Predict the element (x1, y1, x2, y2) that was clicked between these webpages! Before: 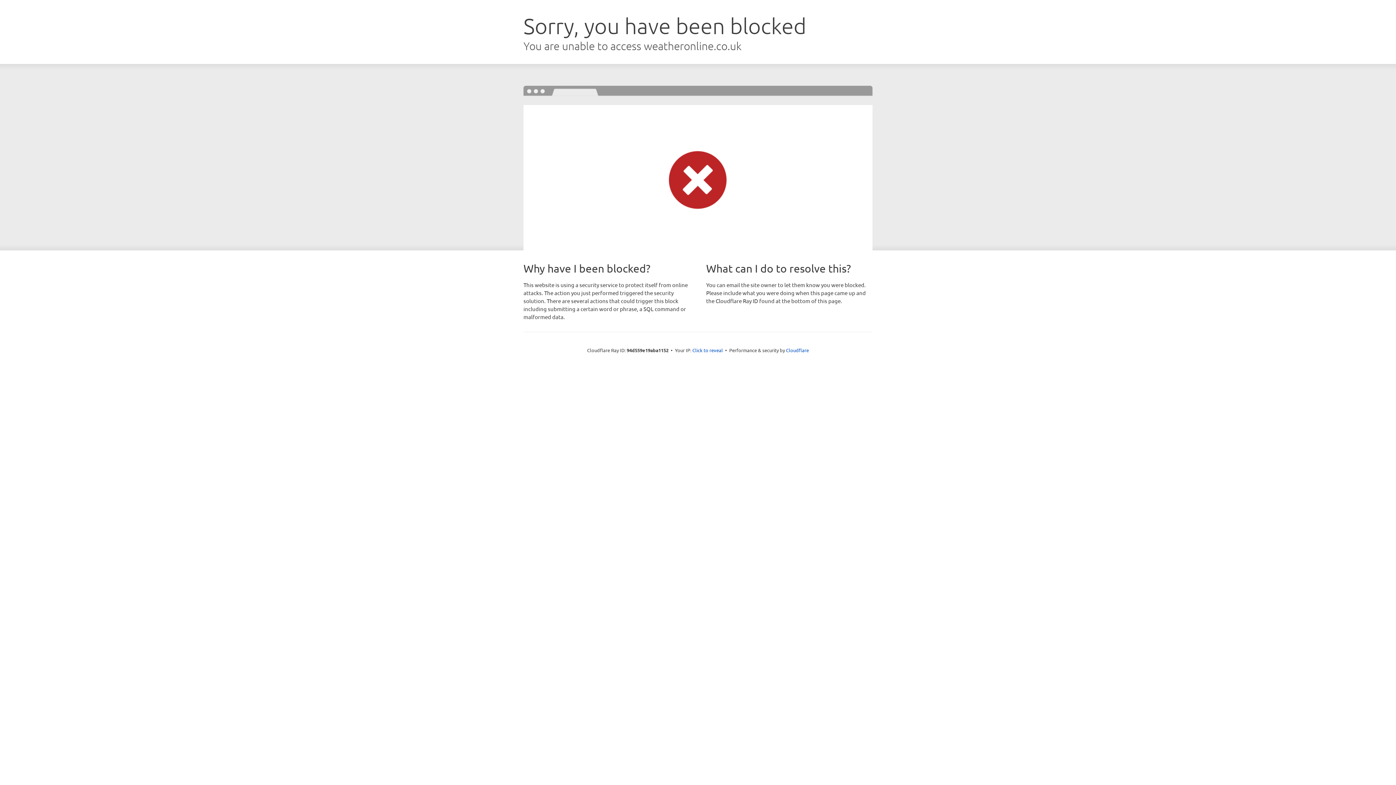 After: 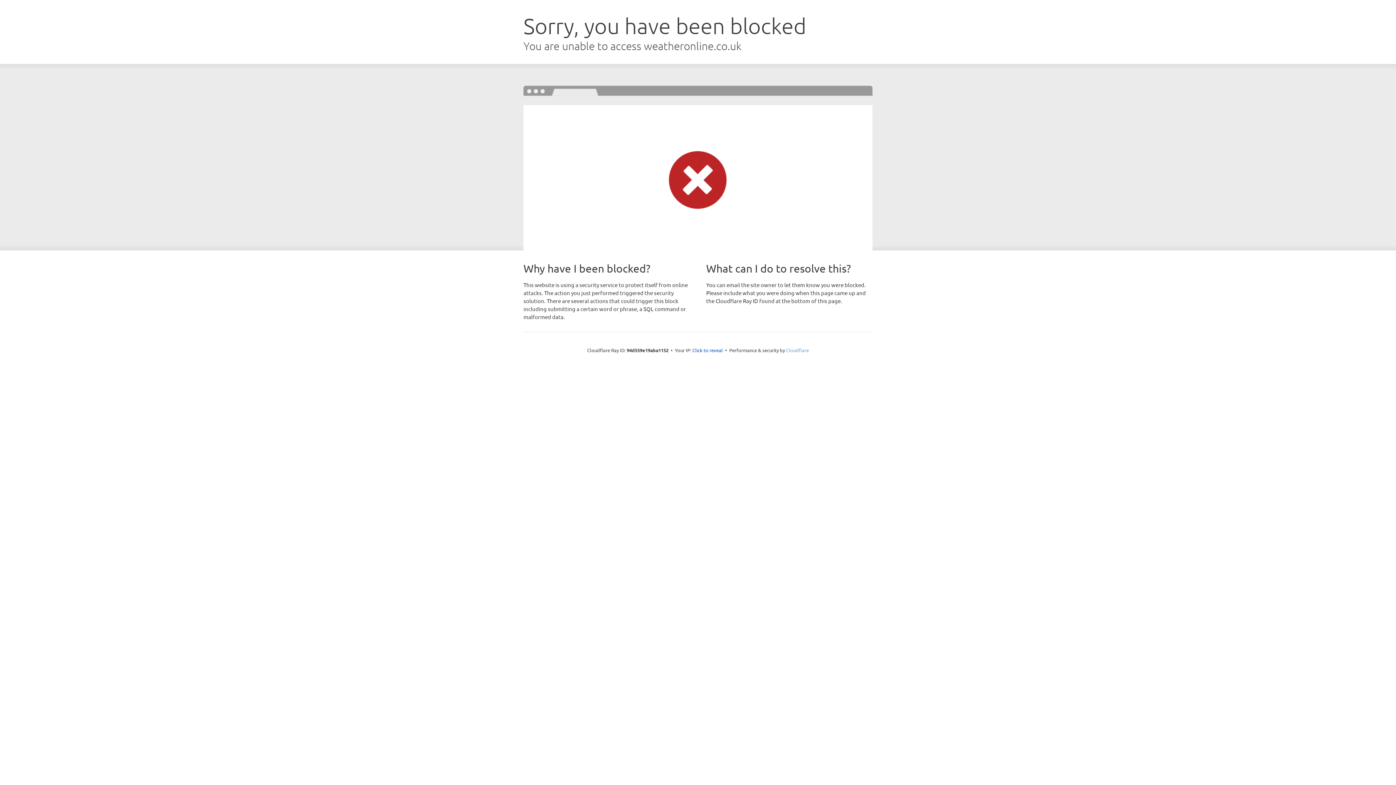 Action: label: Cloudflare bbox: (786, 347, 809, 353)